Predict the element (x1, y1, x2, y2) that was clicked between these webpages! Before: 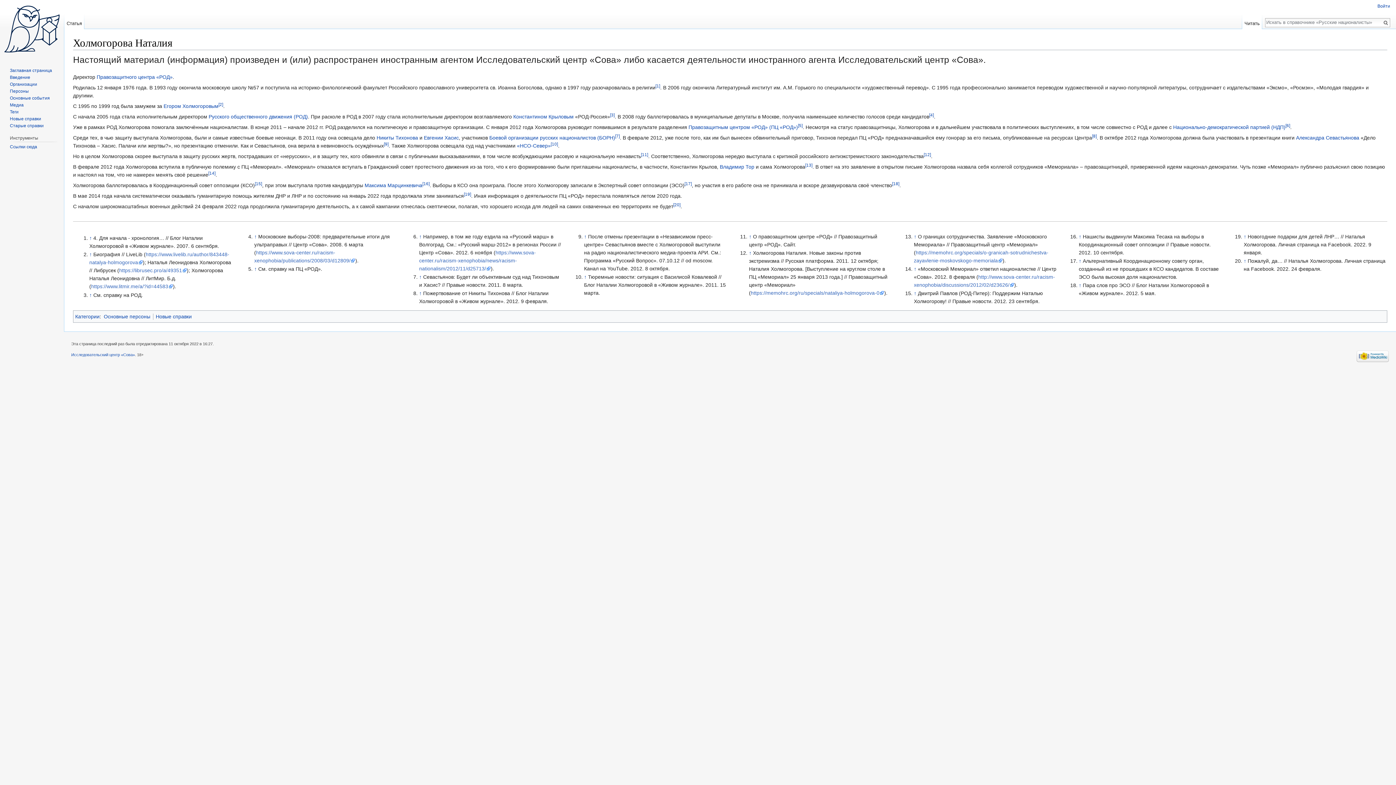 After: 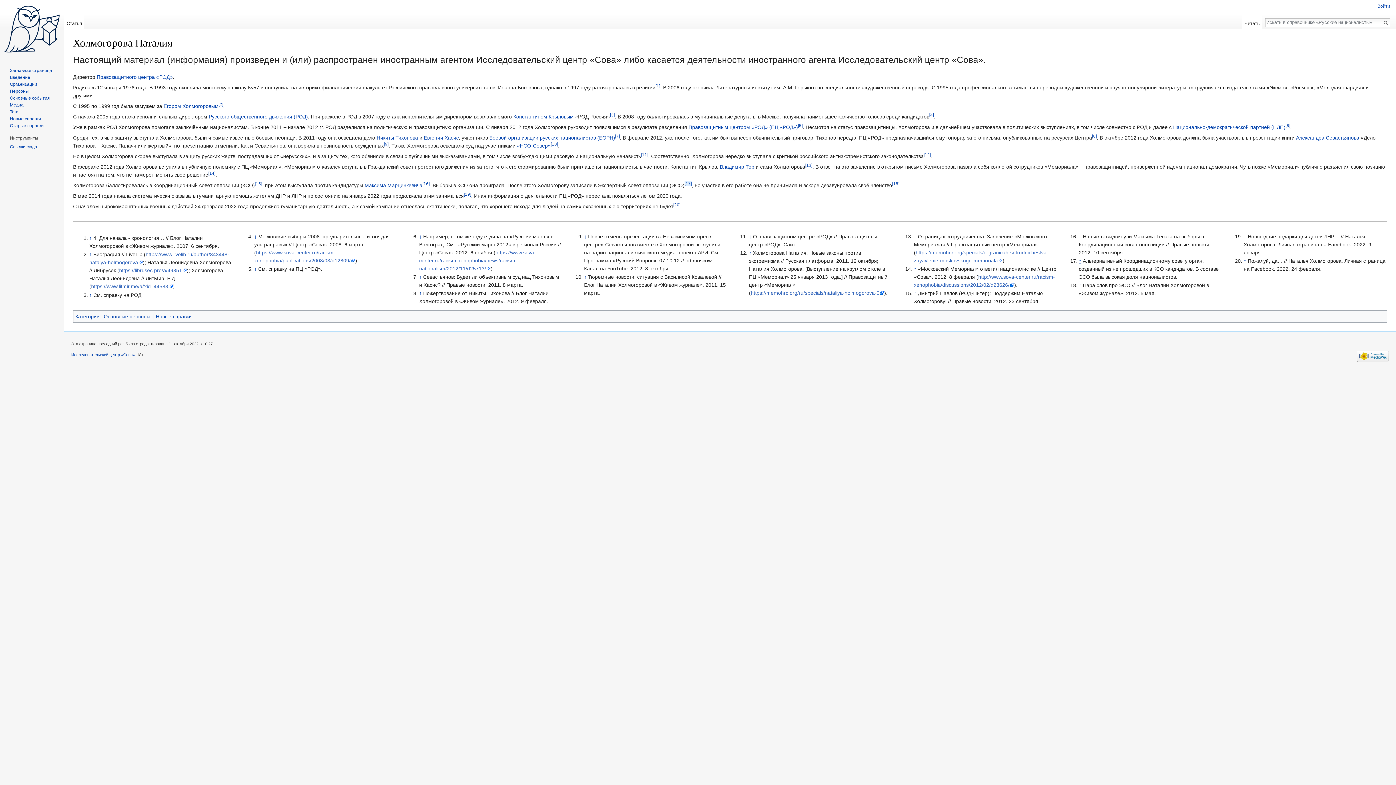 Action: label: Перейти
↑ bbox: (1079, 258, 1081, 264)